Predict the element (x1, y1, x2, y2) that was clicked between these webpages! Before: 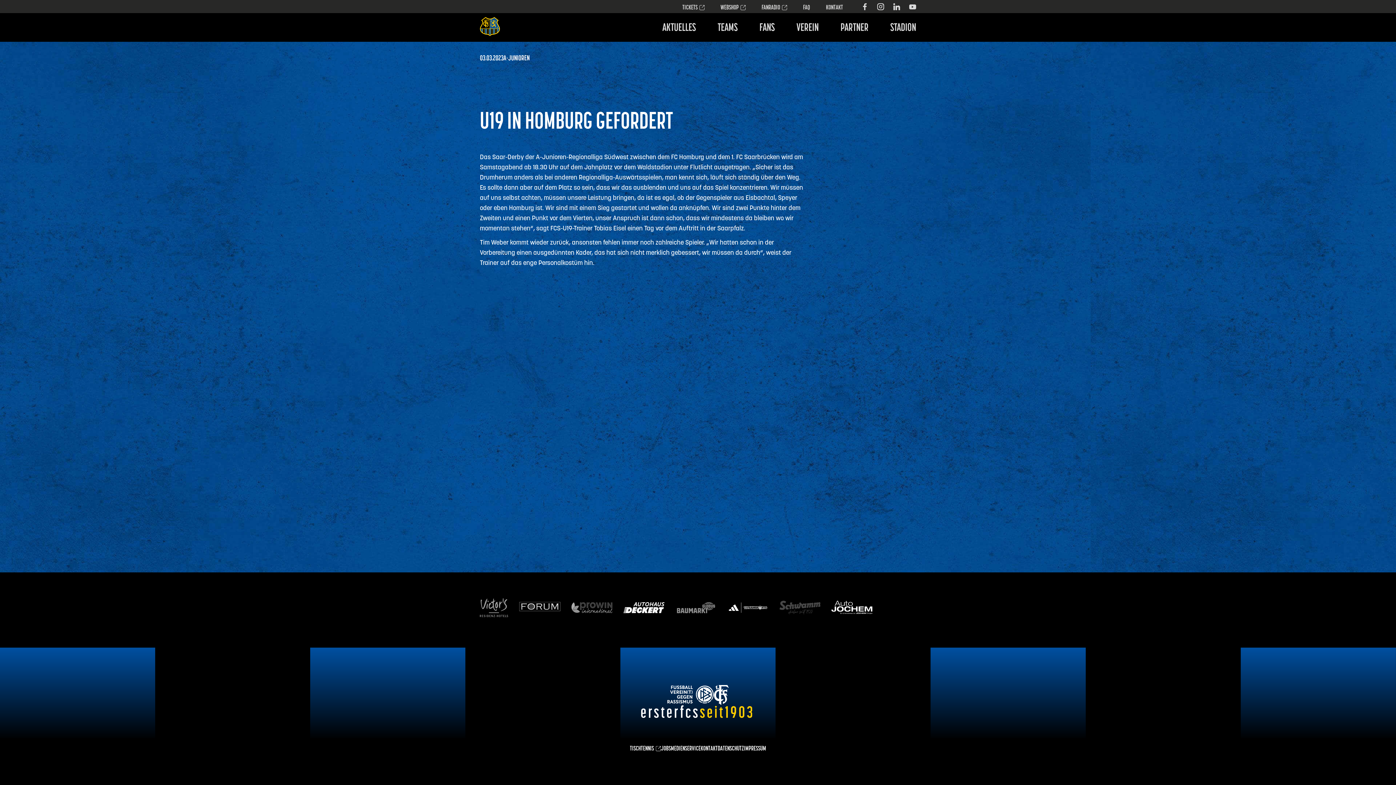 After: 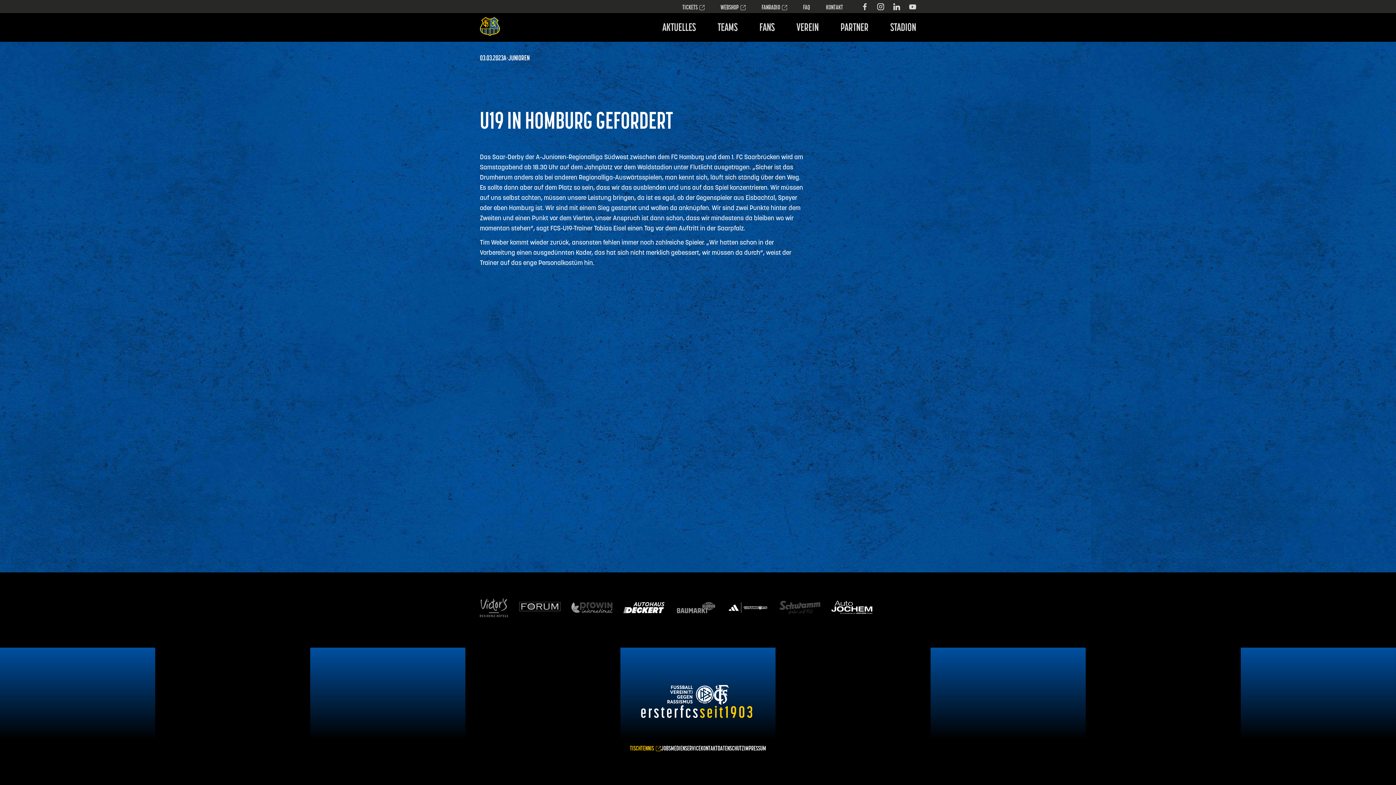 Action: label: TISCHTENNIS bbox: (630, 746, 661, 752)